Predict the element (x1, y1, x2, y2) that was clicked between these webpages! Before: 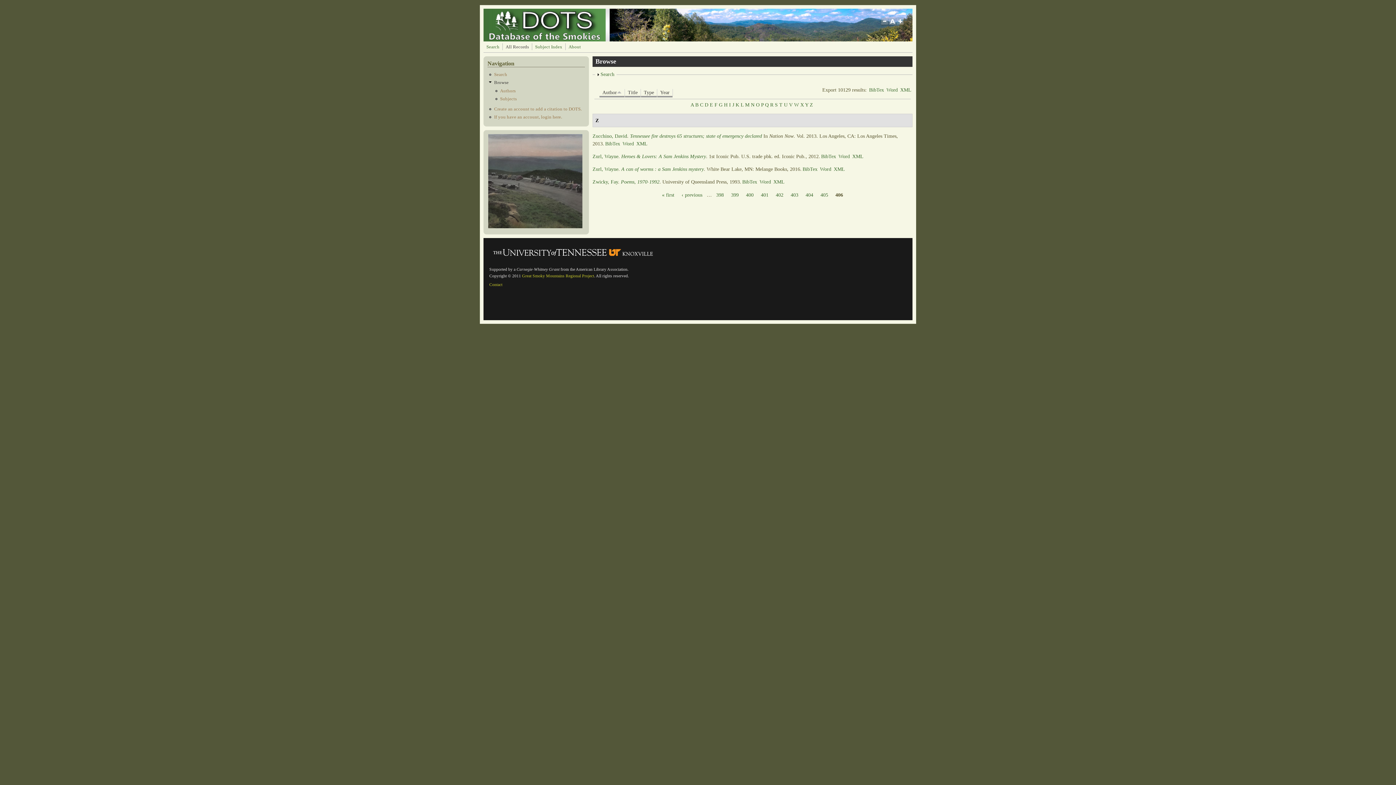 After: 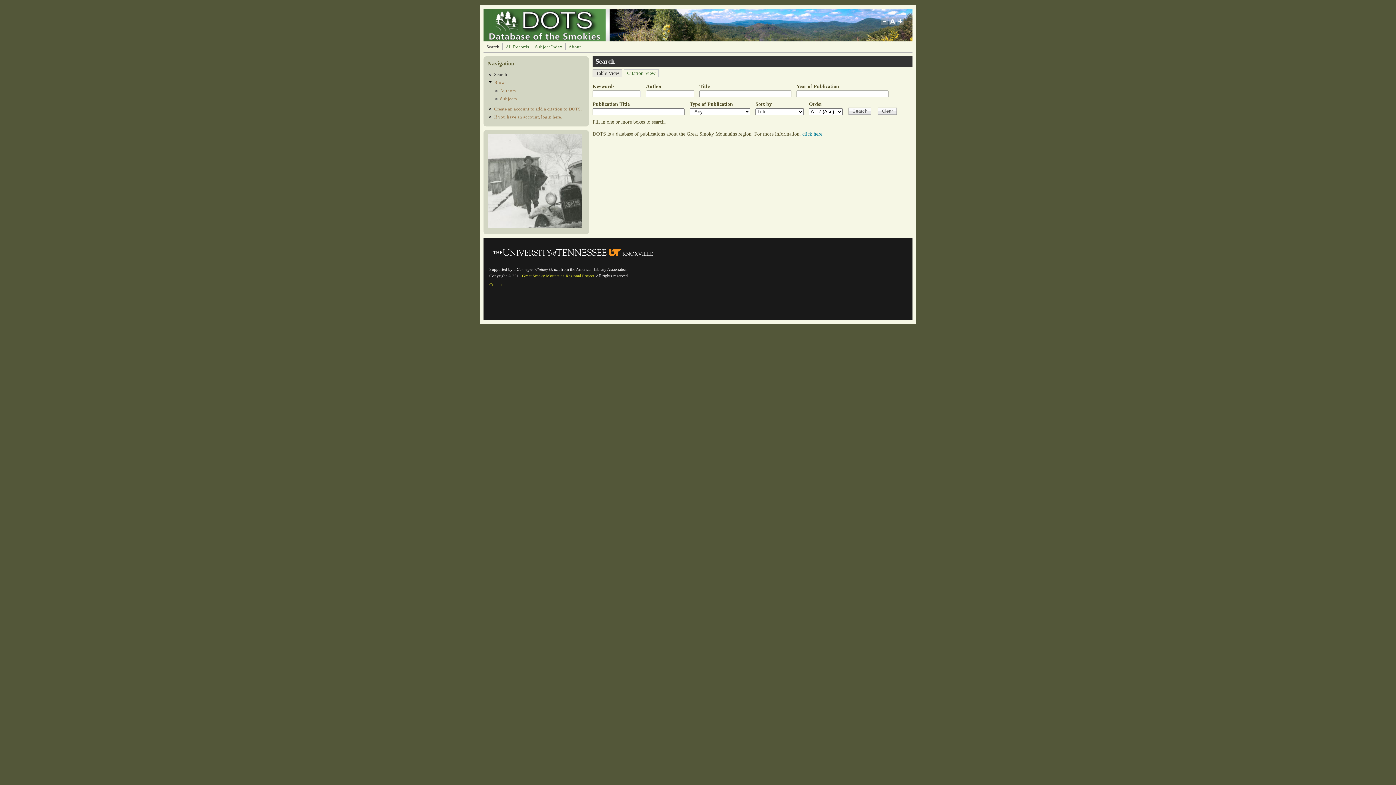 Action: bbox: (485, 43, 501, 50) label: Search